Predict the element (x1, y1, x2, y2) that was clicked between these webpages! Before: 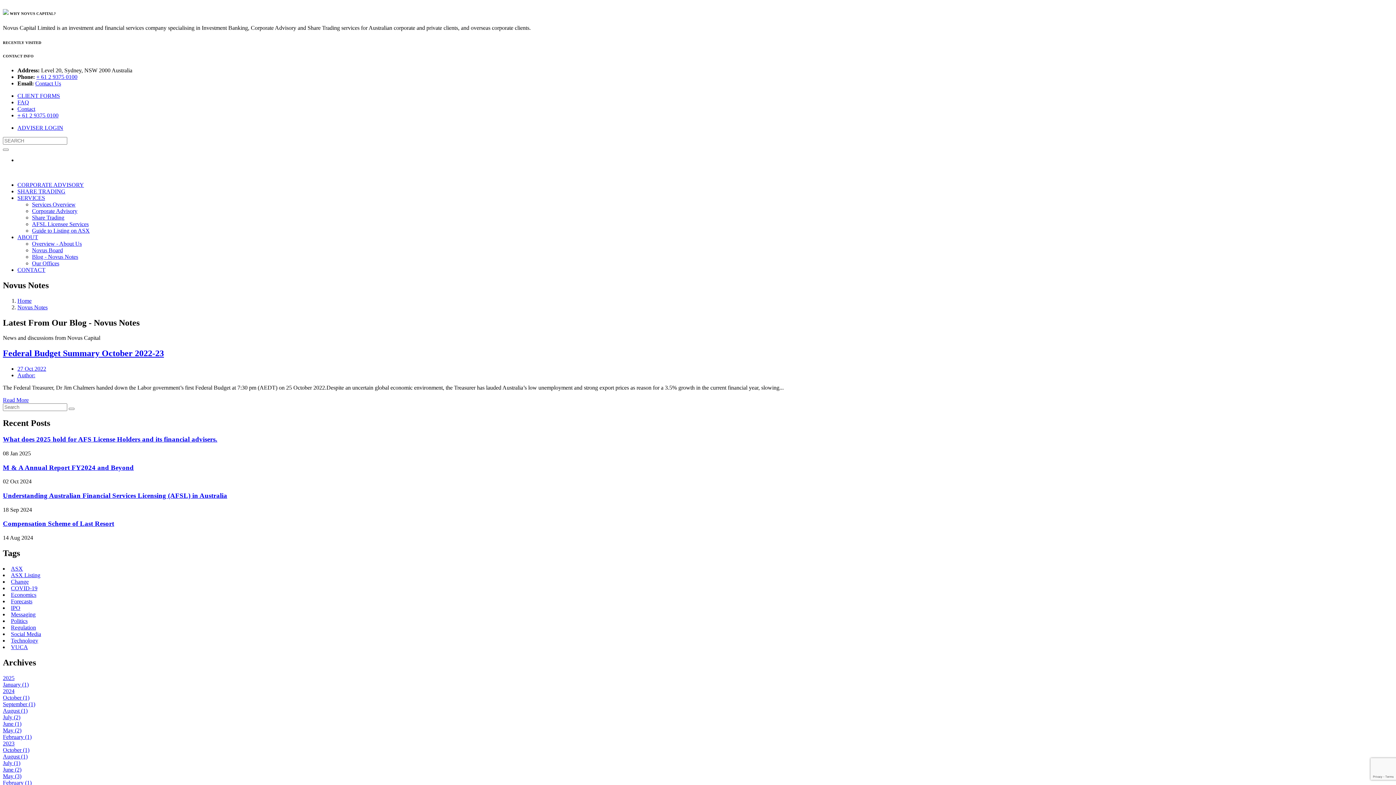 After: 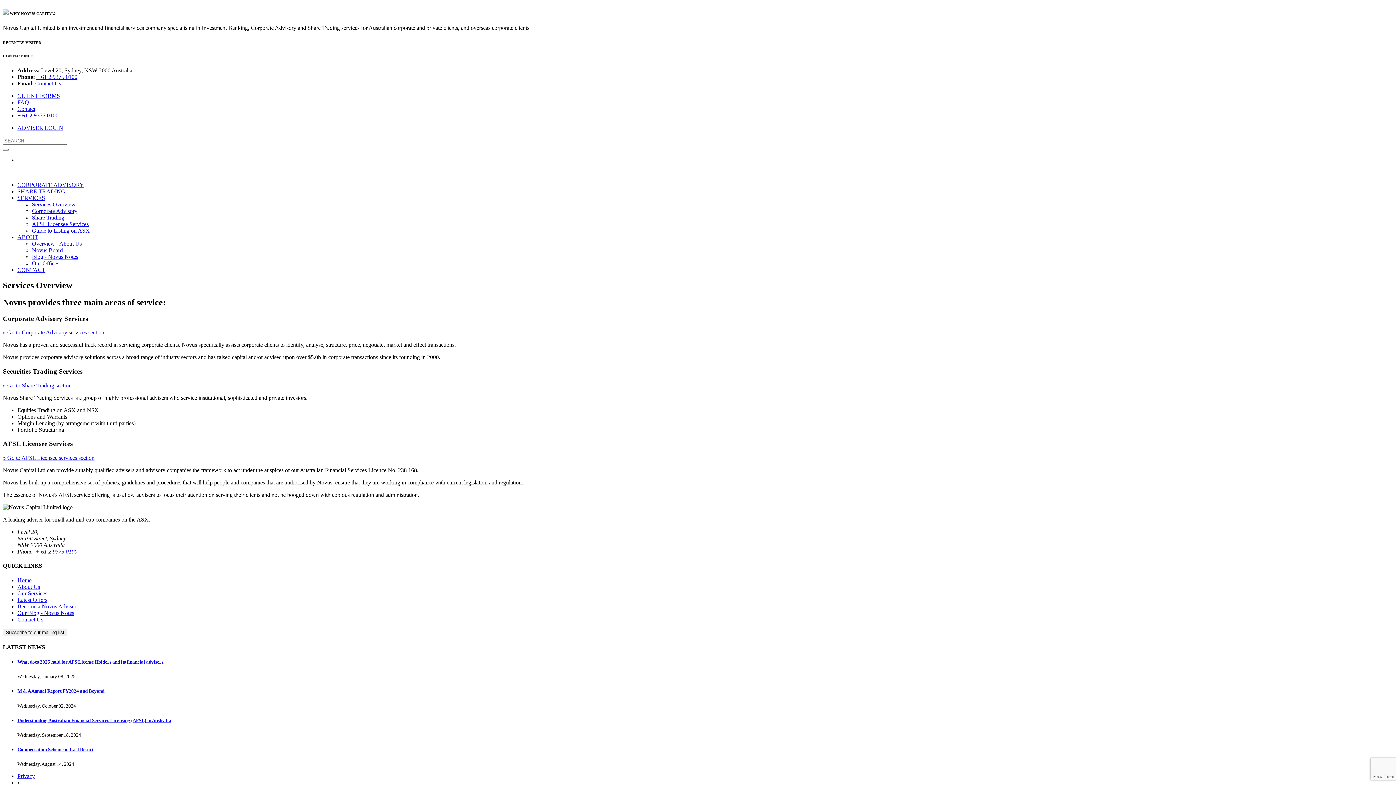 Action: bbox: (32, 201, 75, 207) label: Services Overview